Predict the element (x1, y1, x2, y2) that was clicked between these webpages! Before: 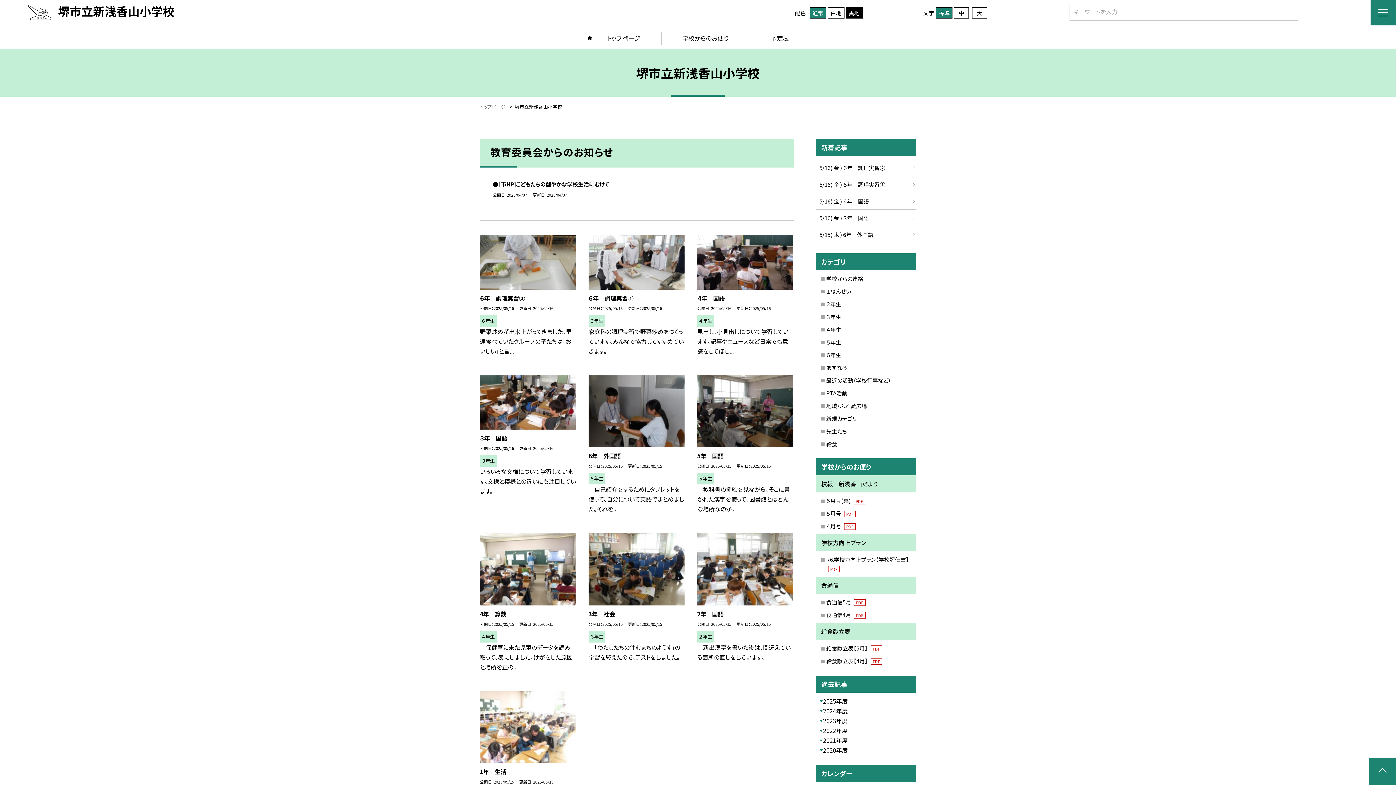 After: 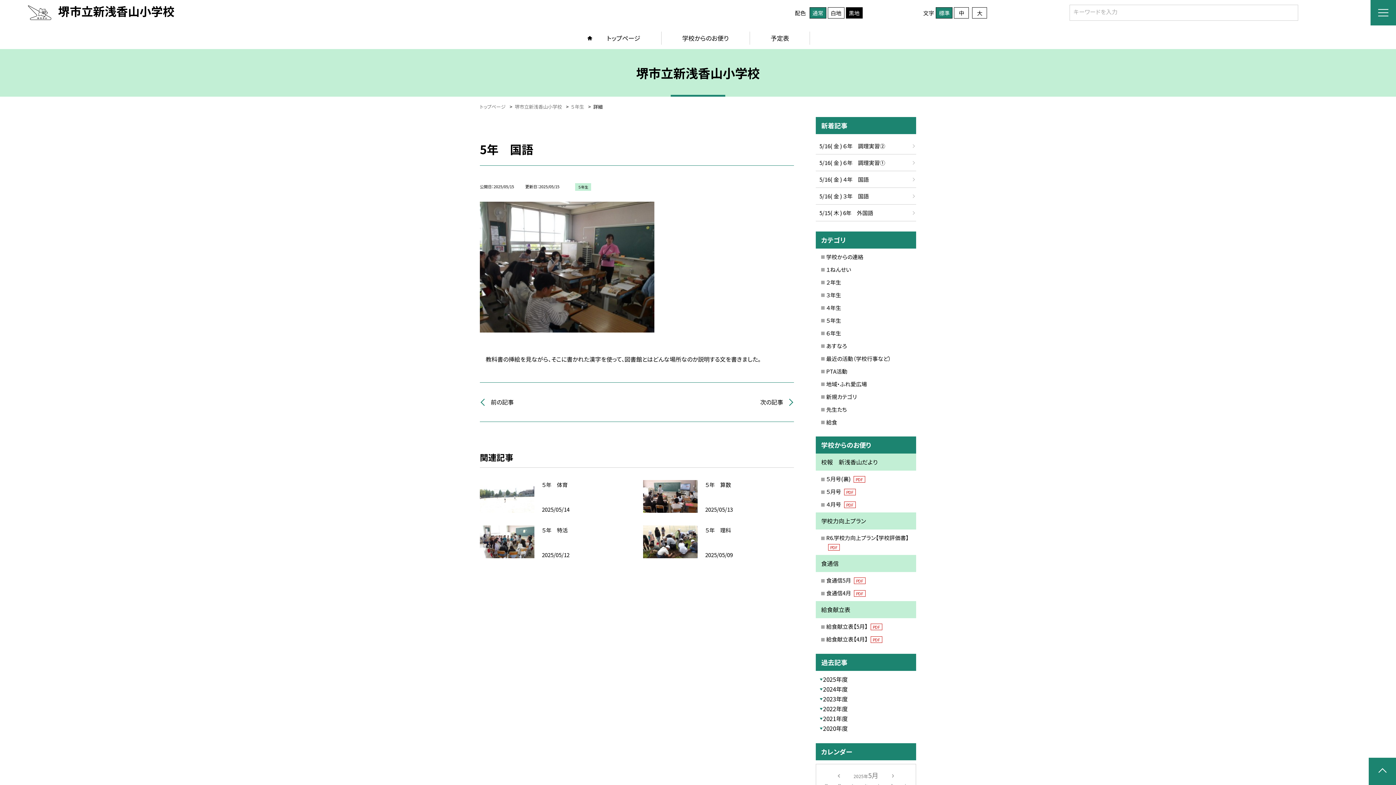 Action: label: 5年　国語 bbox: (697, 451, 793, 461)